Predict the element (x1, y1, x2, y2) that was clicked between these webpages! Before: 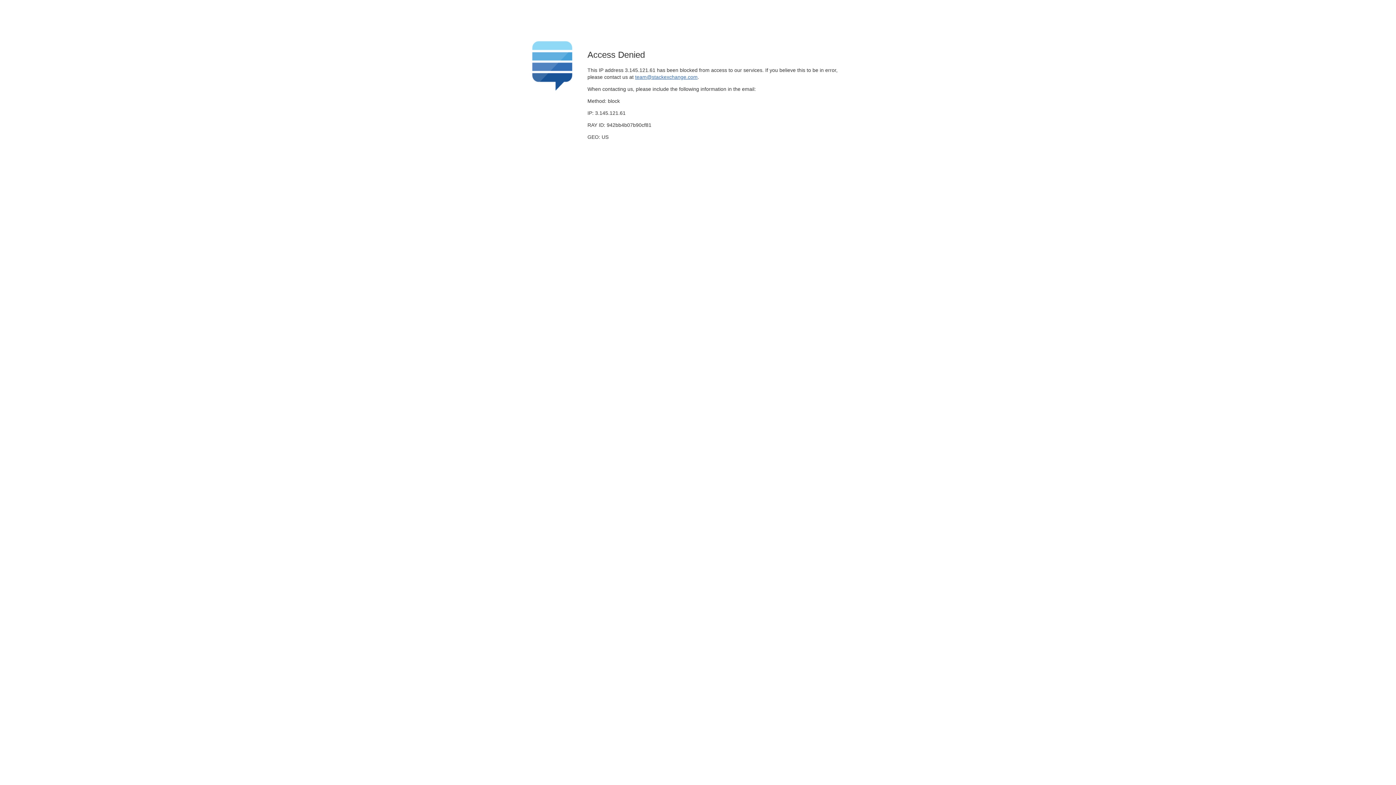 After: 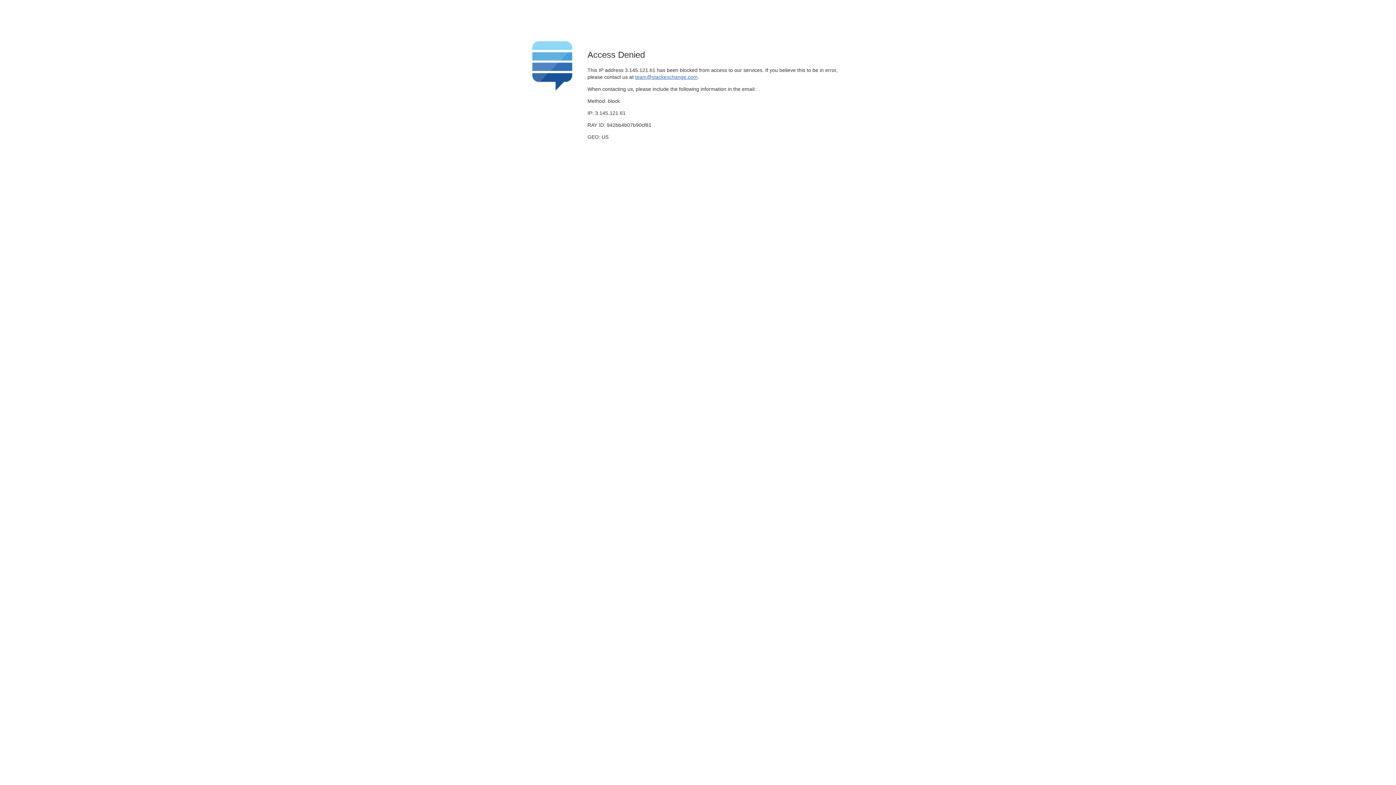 Action: bbox: (635, 74, 697, 79) label: team@stackexchange.com